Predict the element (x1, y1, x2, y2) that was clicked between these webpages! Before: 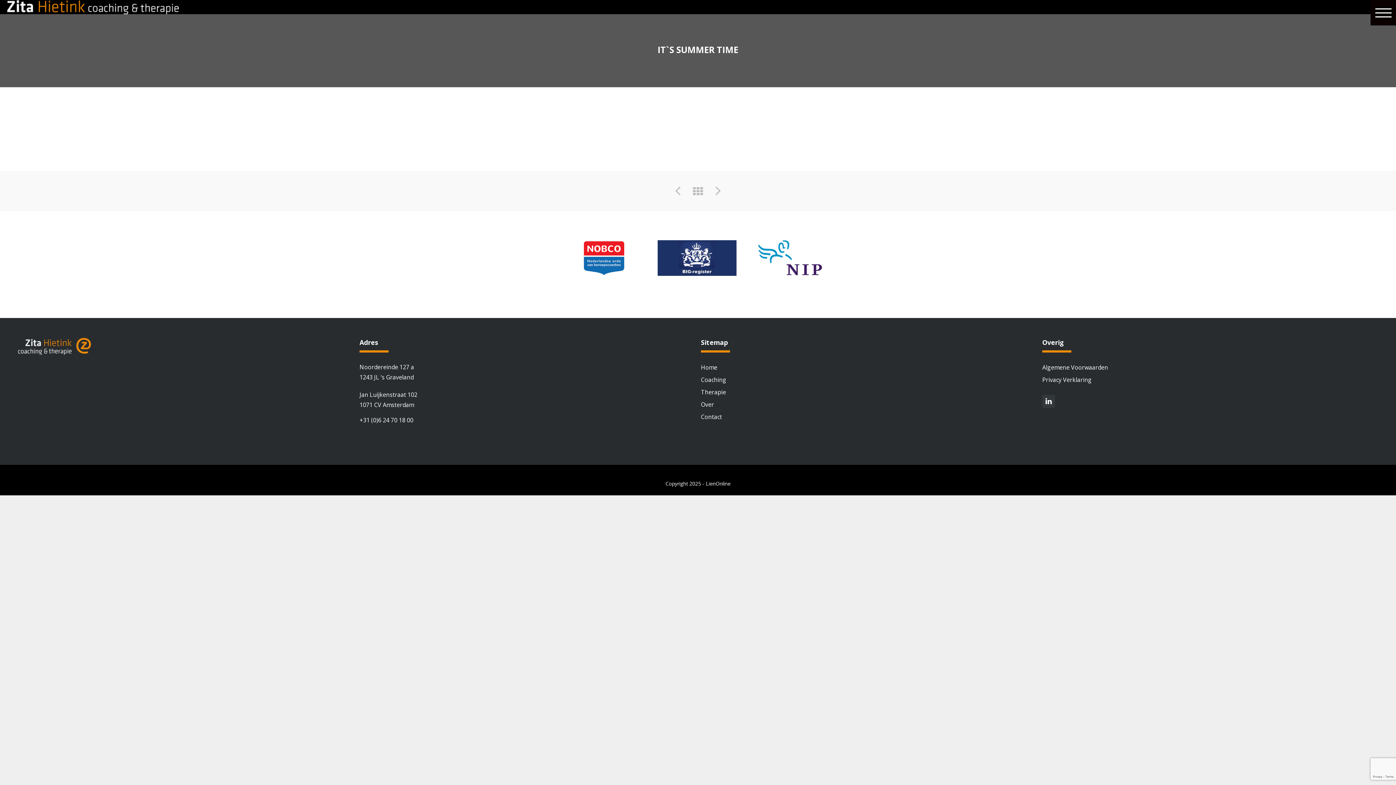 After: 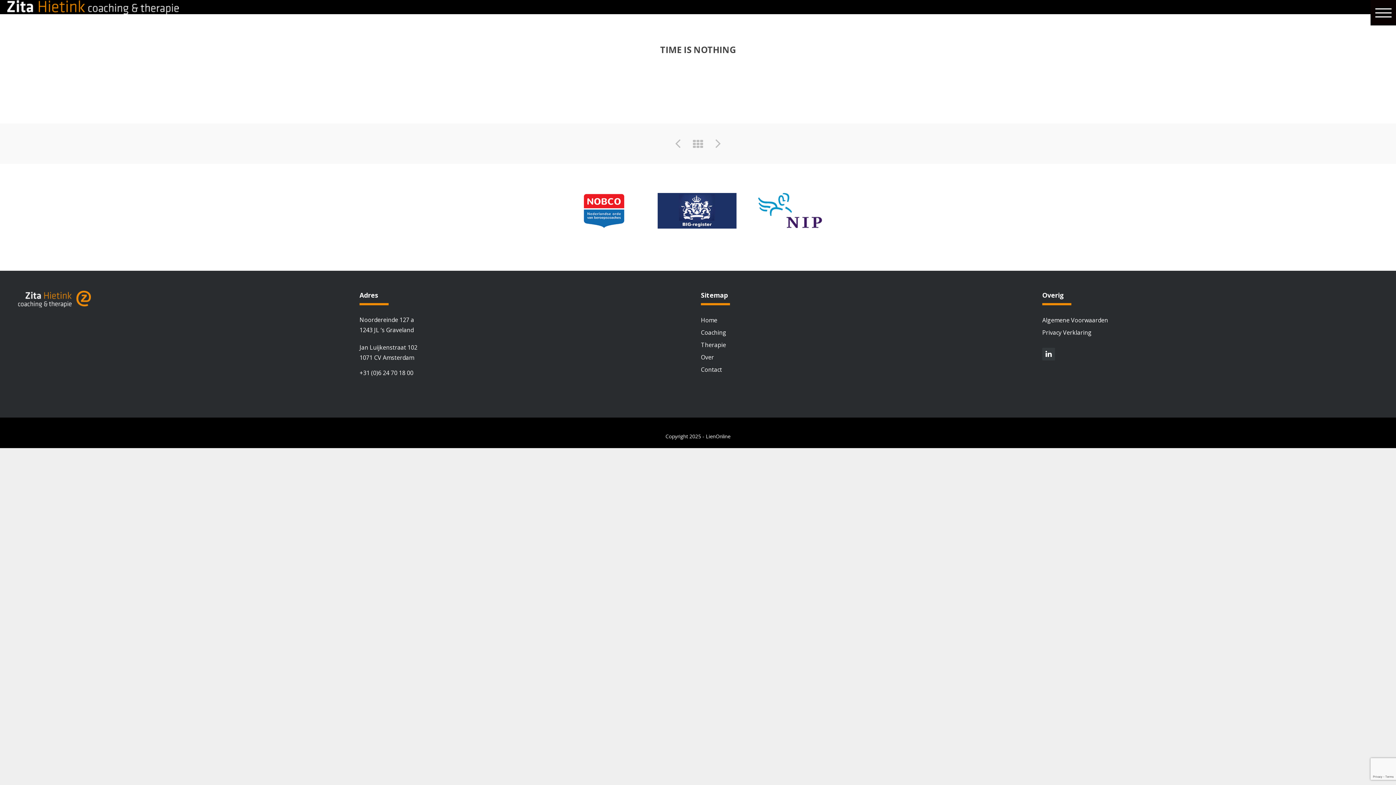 Action: bbox: (710, 182, 726, 197)